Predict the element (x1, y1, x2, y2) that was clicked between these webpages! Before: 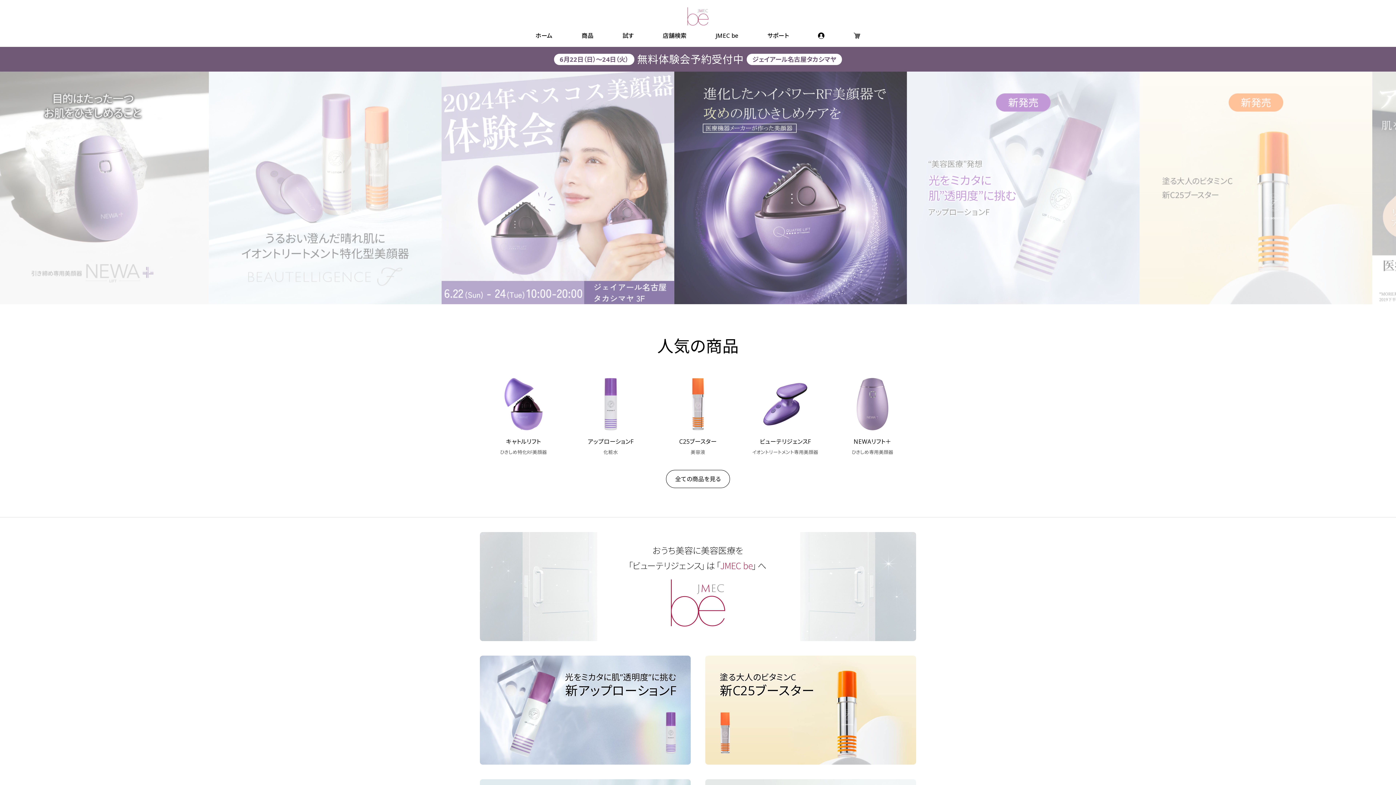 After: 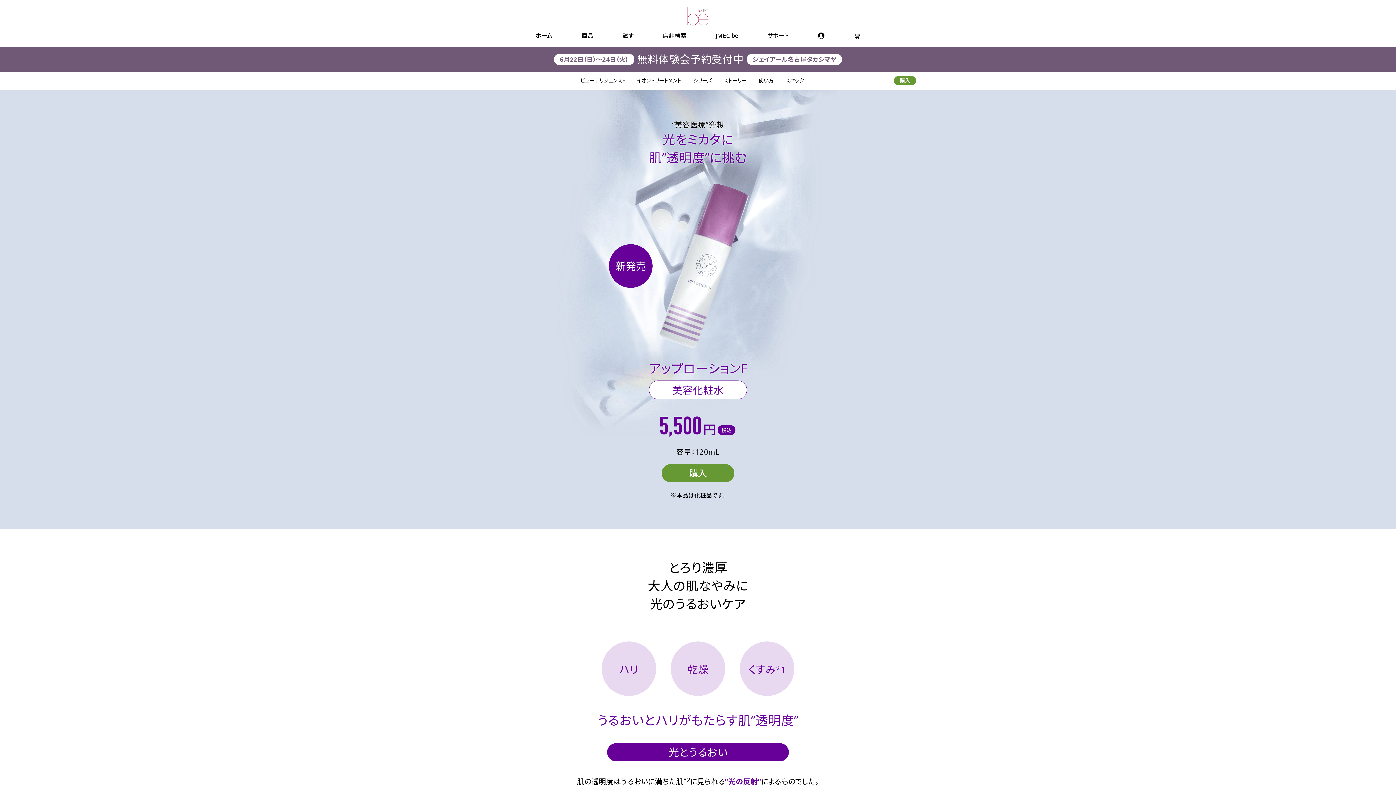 Action: label: 光をミカタに肌”透明度”に挑む
新アップローションF bbox: (480, 656, 690, 765)